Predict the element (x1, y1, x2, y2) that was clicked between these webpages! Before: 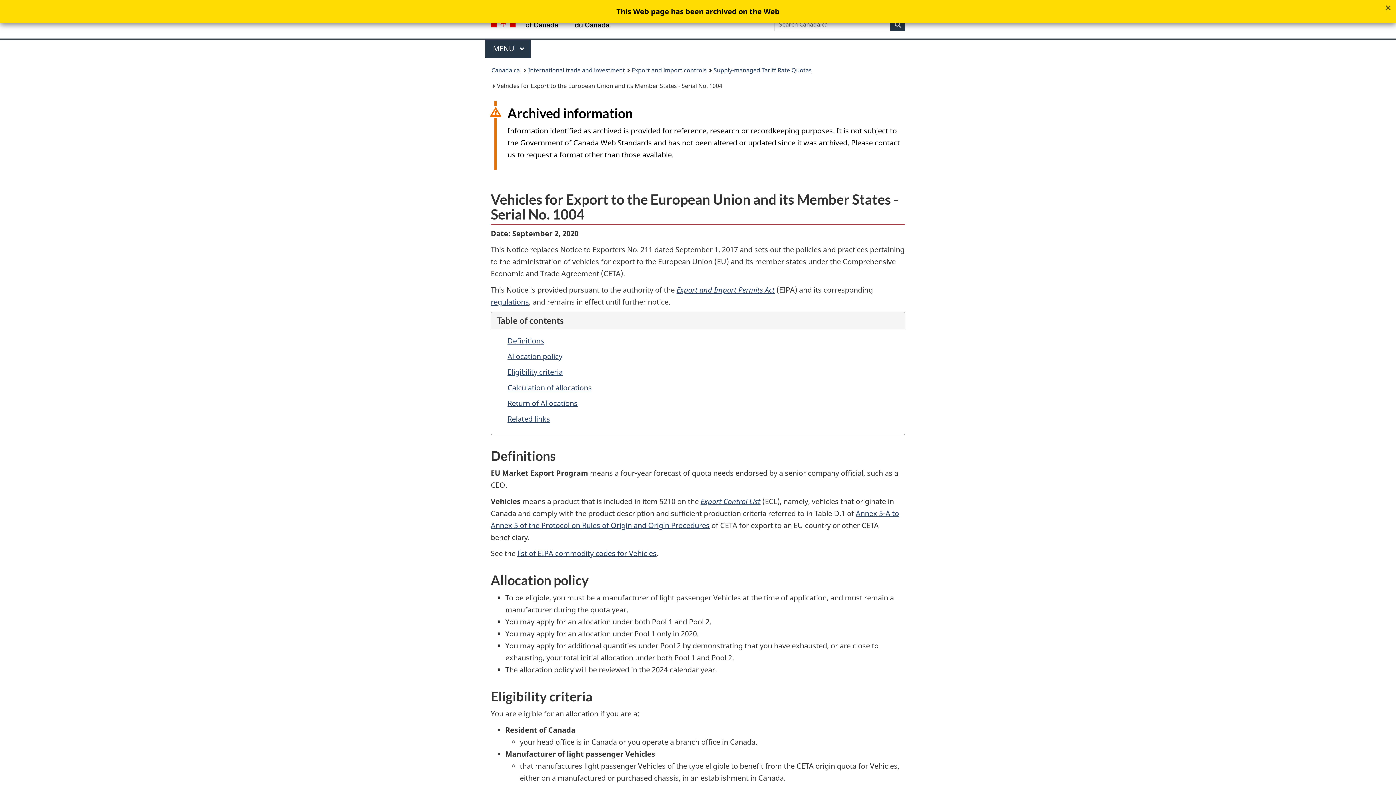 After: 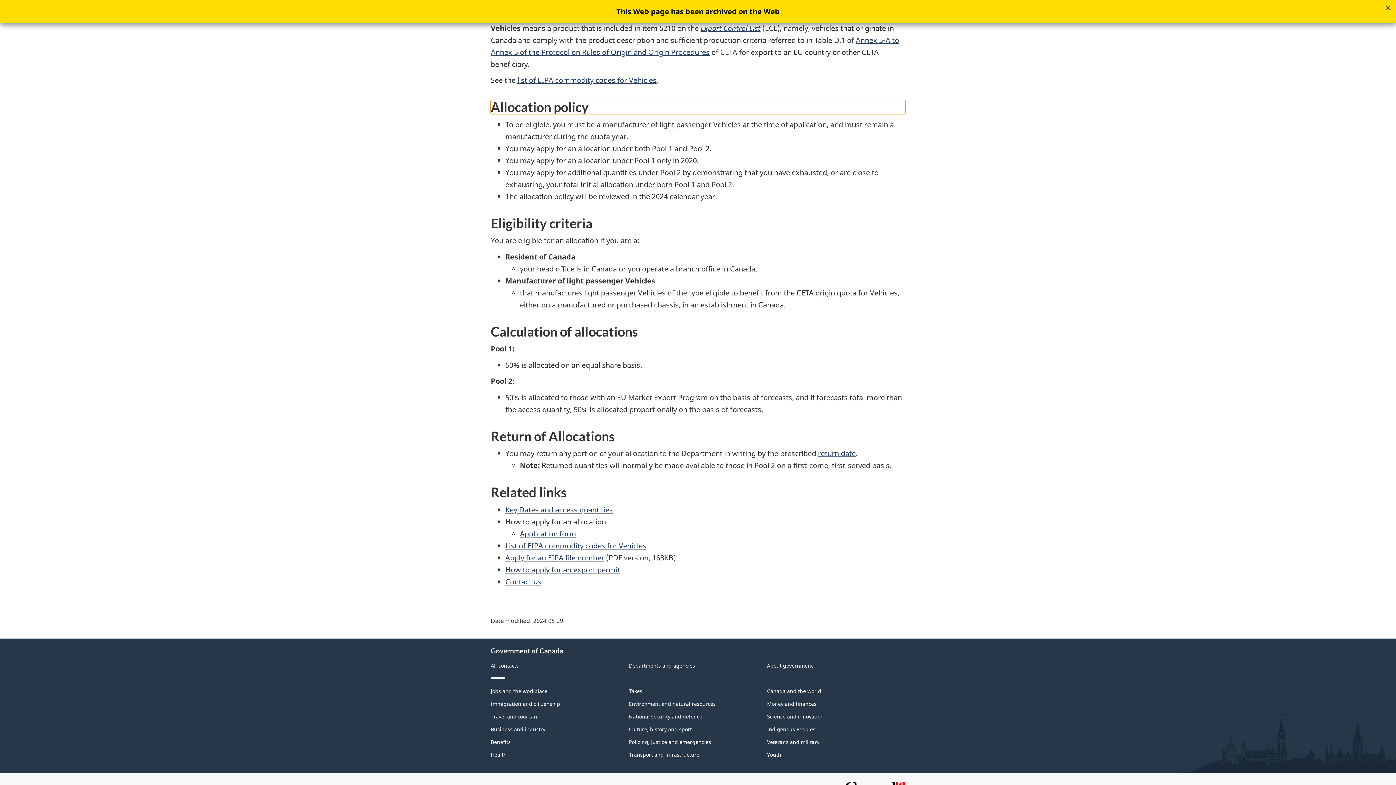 Action: bbox: (507, 351, 562, 361) label: Allocation policy